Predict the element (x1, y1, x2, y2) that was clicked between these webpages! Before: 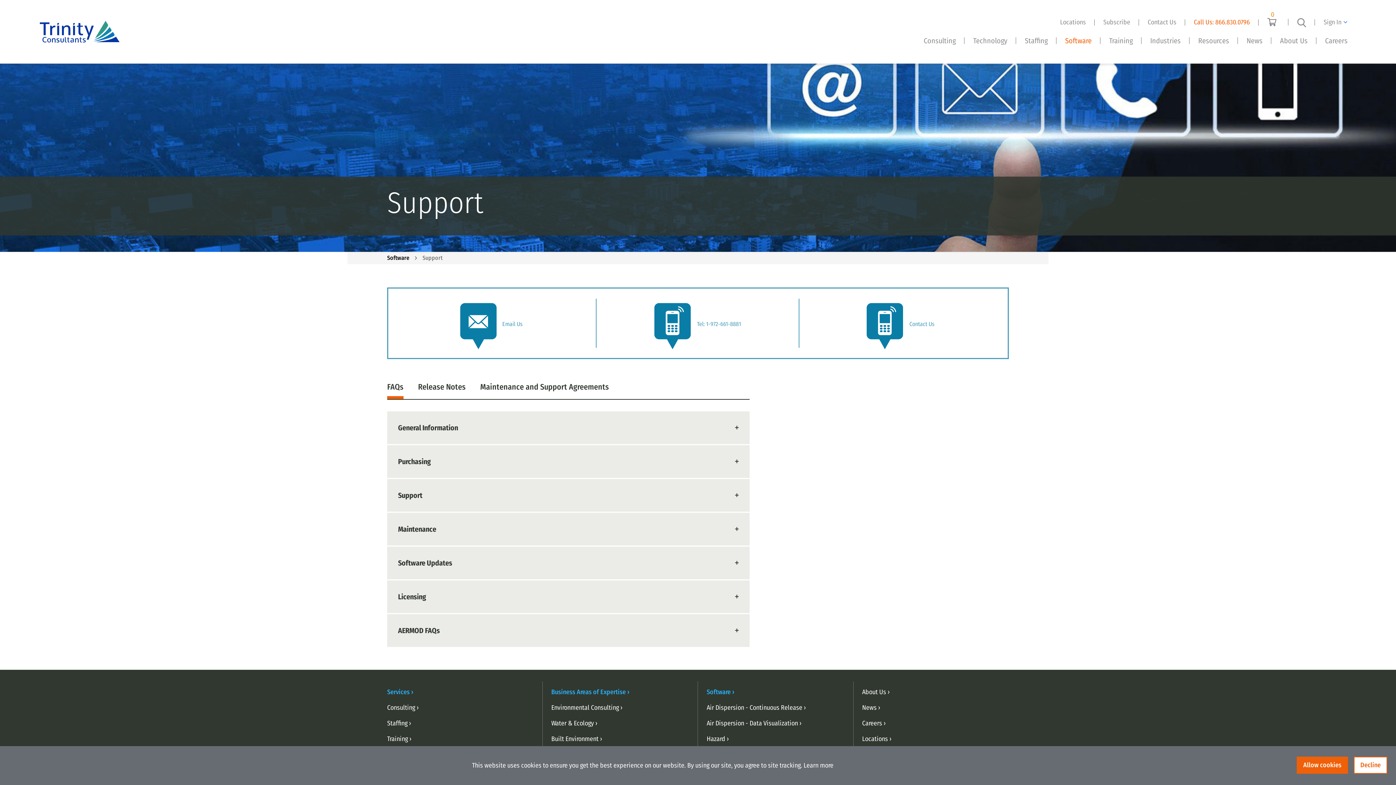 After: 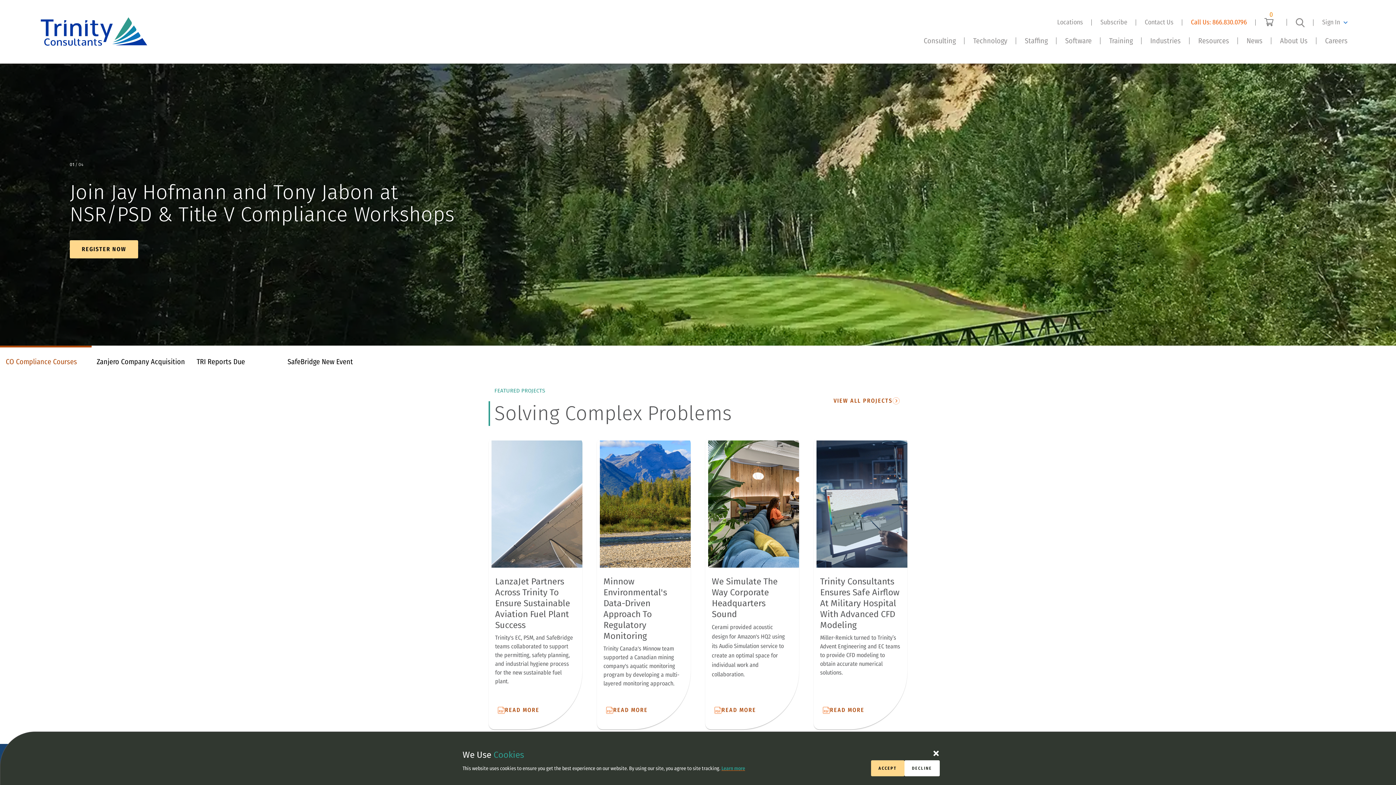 Action: bbox: (39, 20, 185, 43)